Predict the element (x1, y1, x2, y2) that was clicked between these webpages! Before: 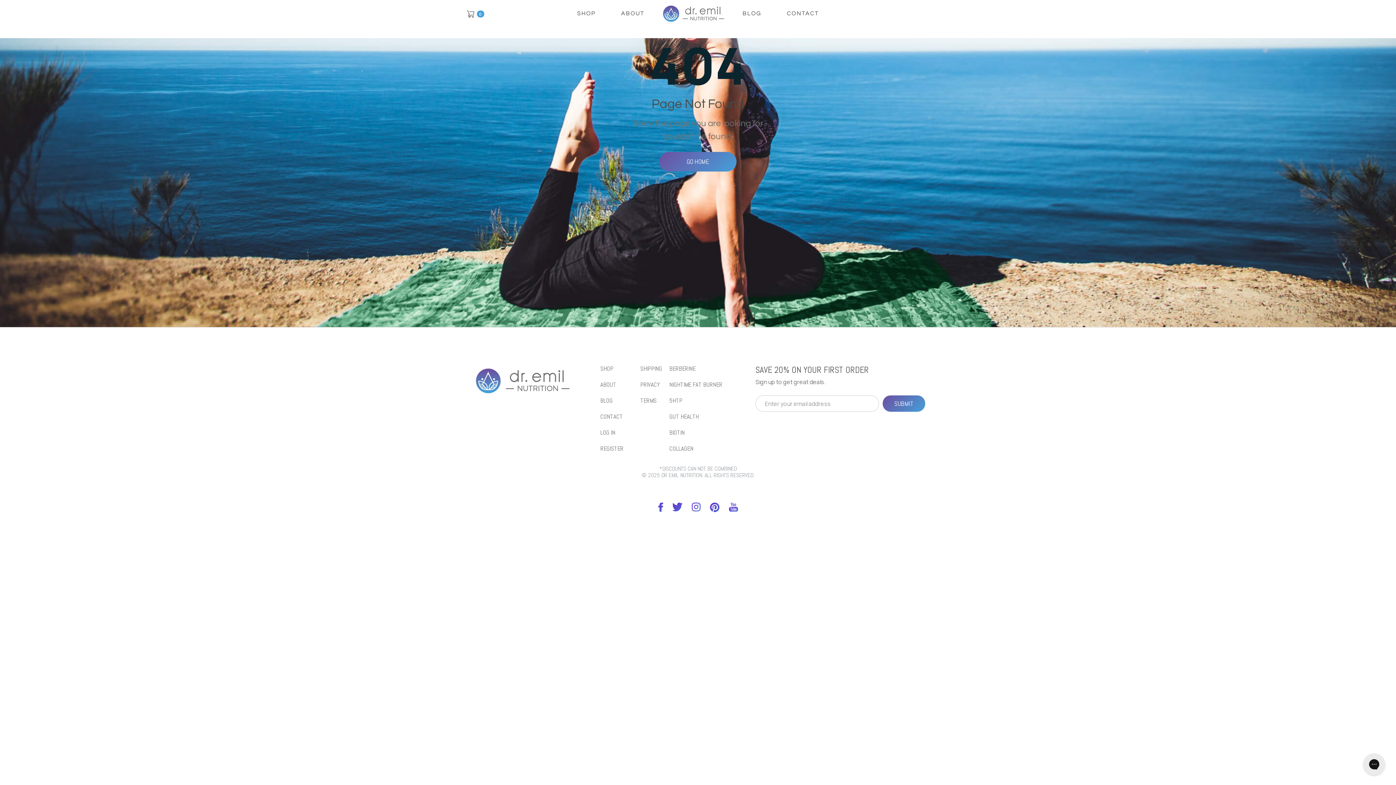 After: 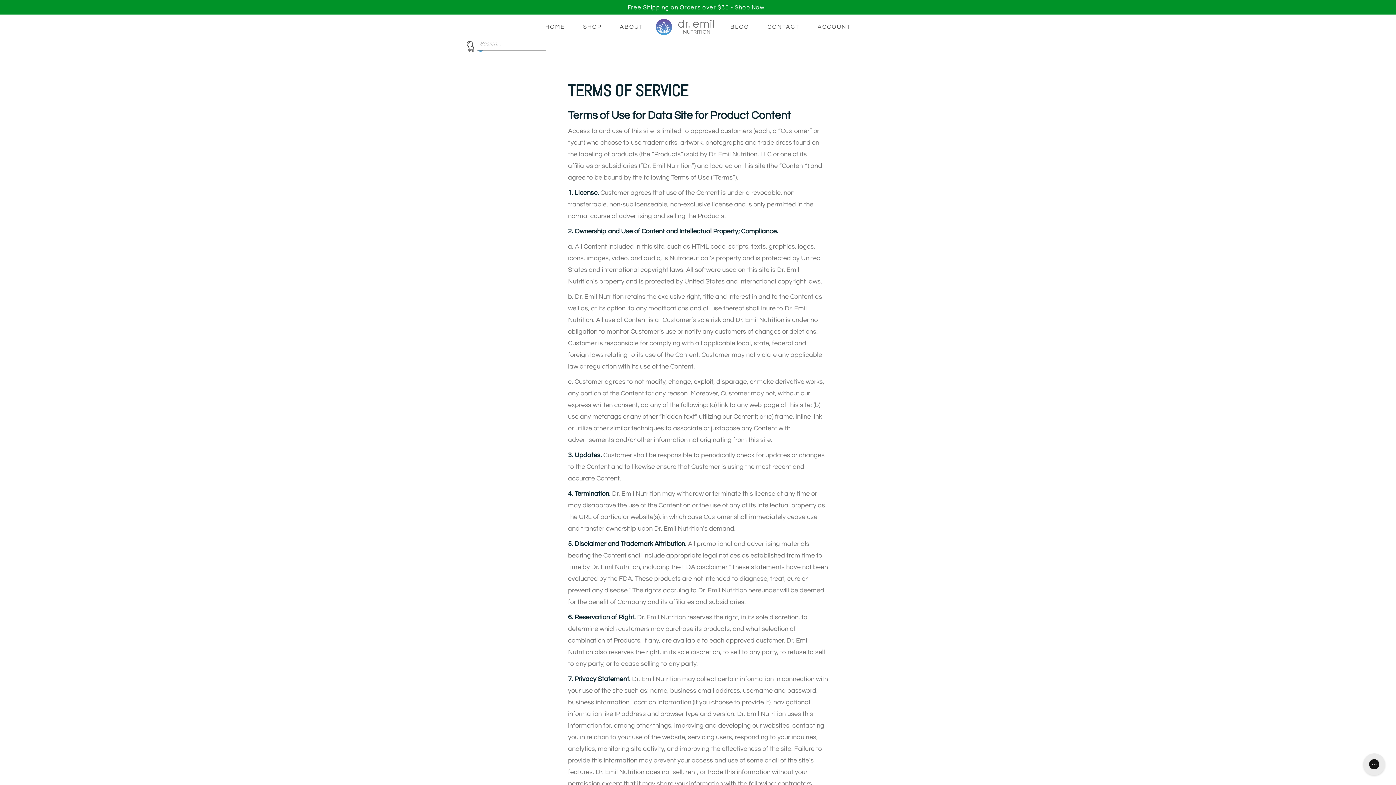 Action: bbox: (640, 397, 656, 404) label: TERMS